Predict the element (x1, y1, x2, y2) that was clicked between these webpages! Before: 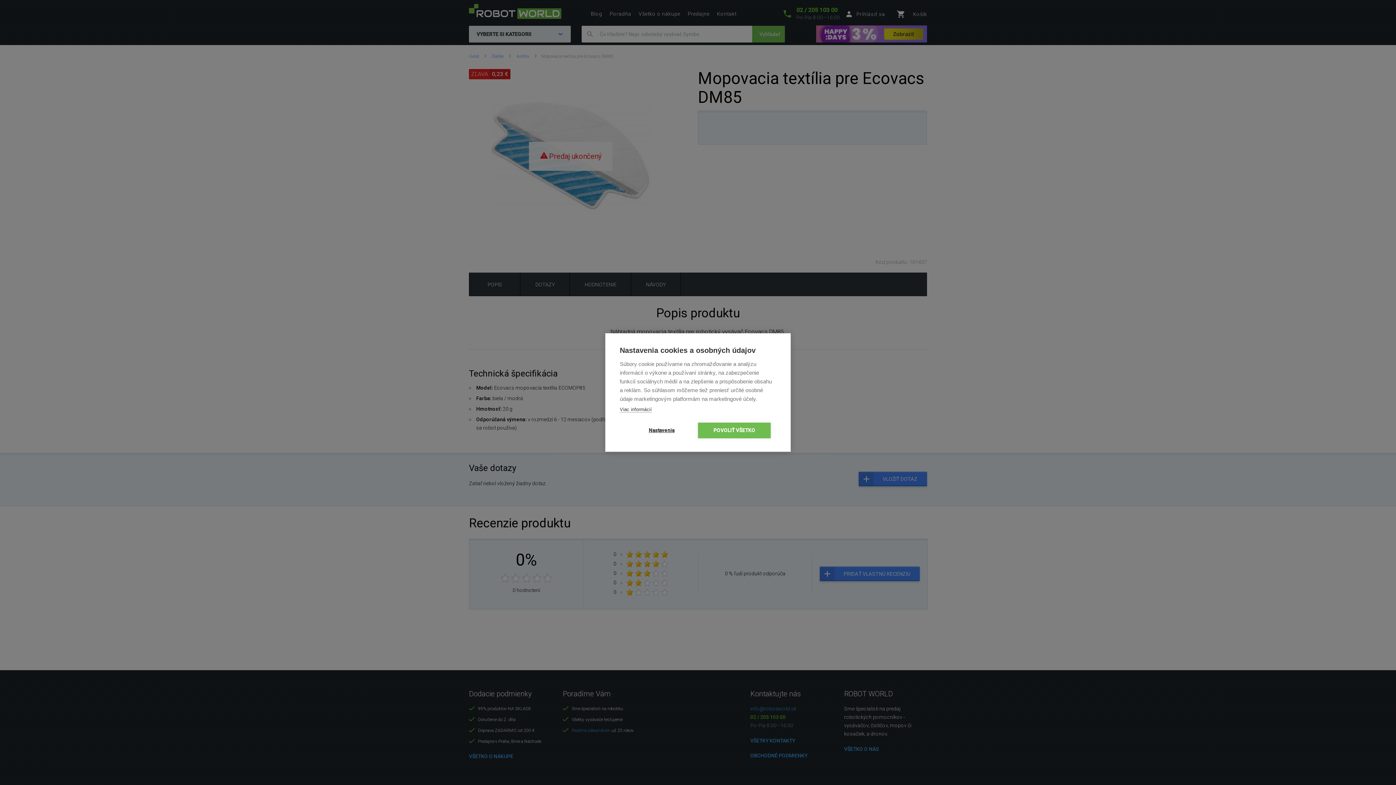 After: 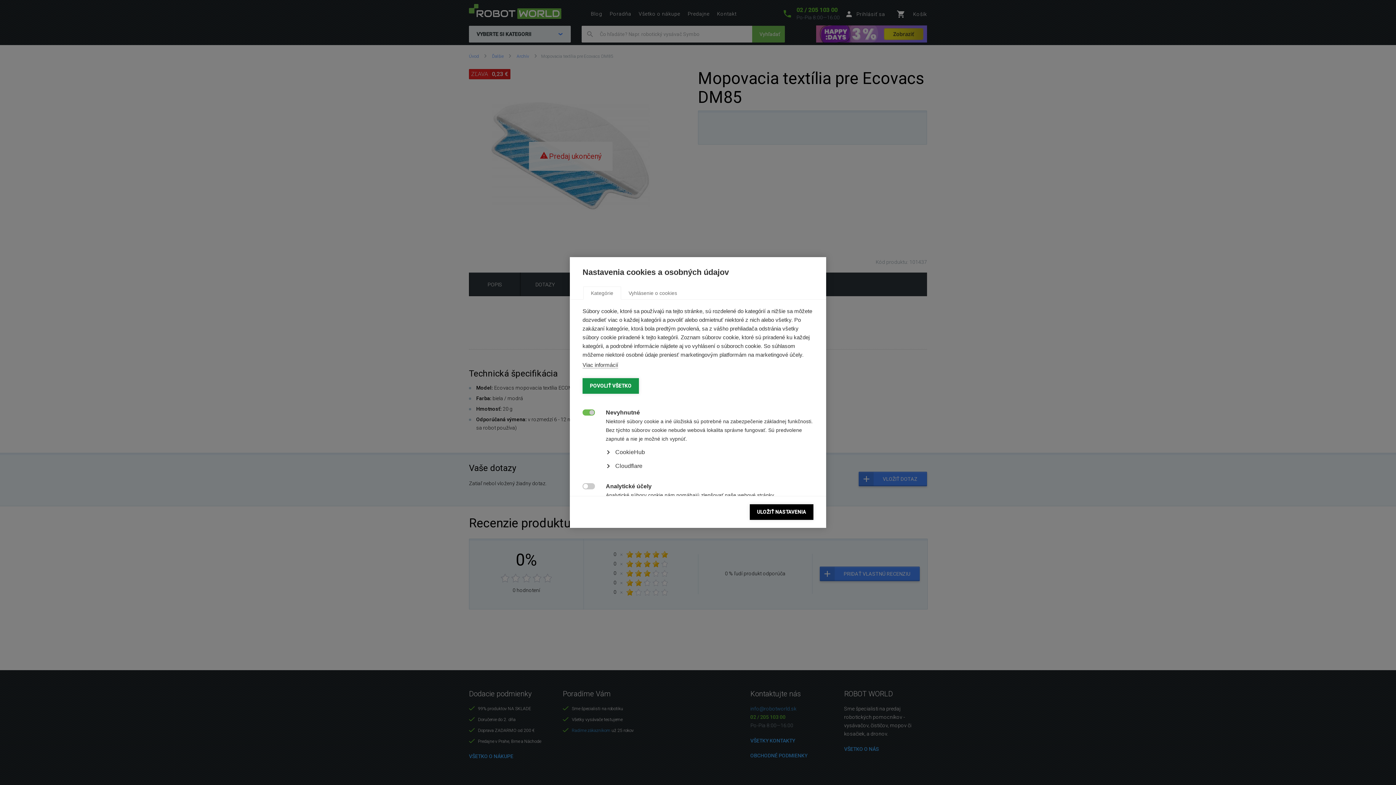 Action: label: Nastavenia bbox: (625, 422, 698, 438)